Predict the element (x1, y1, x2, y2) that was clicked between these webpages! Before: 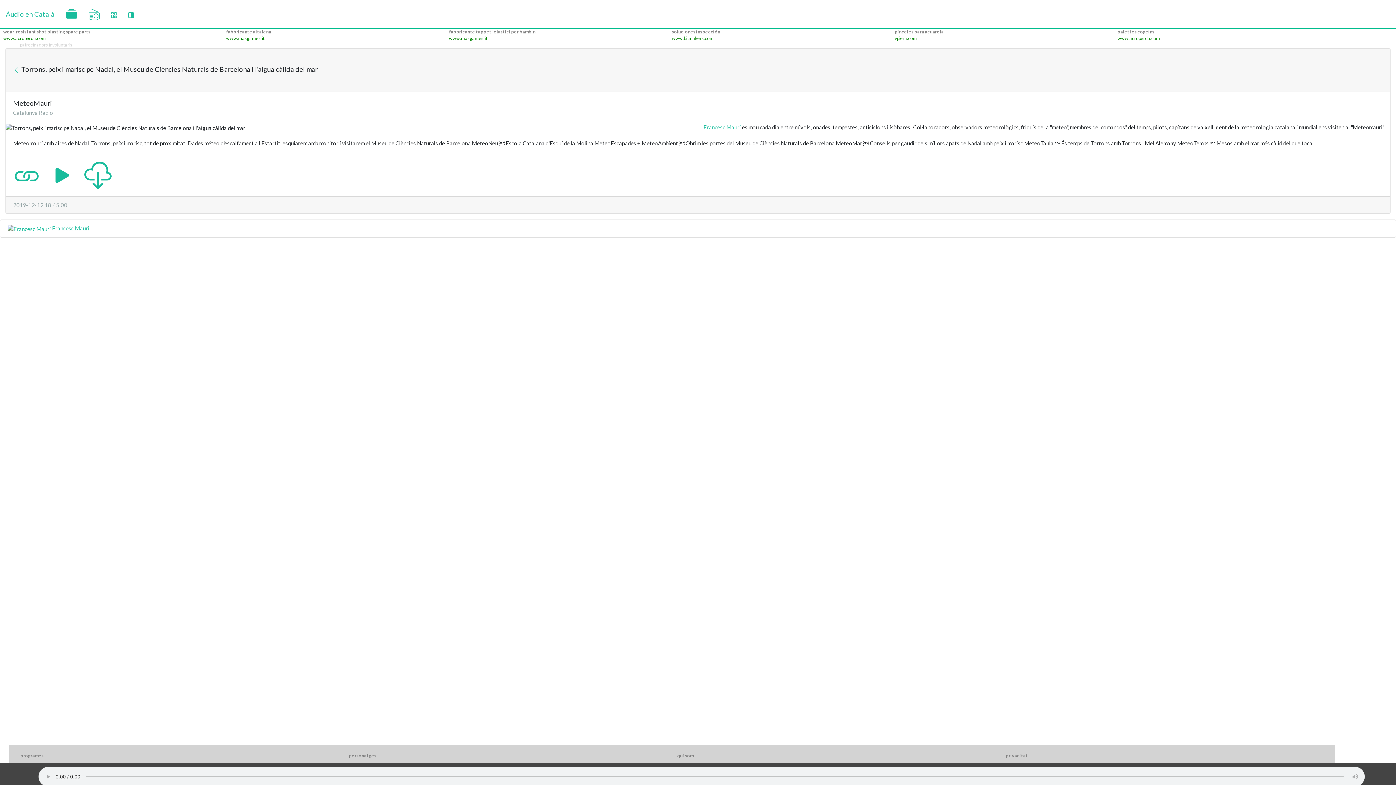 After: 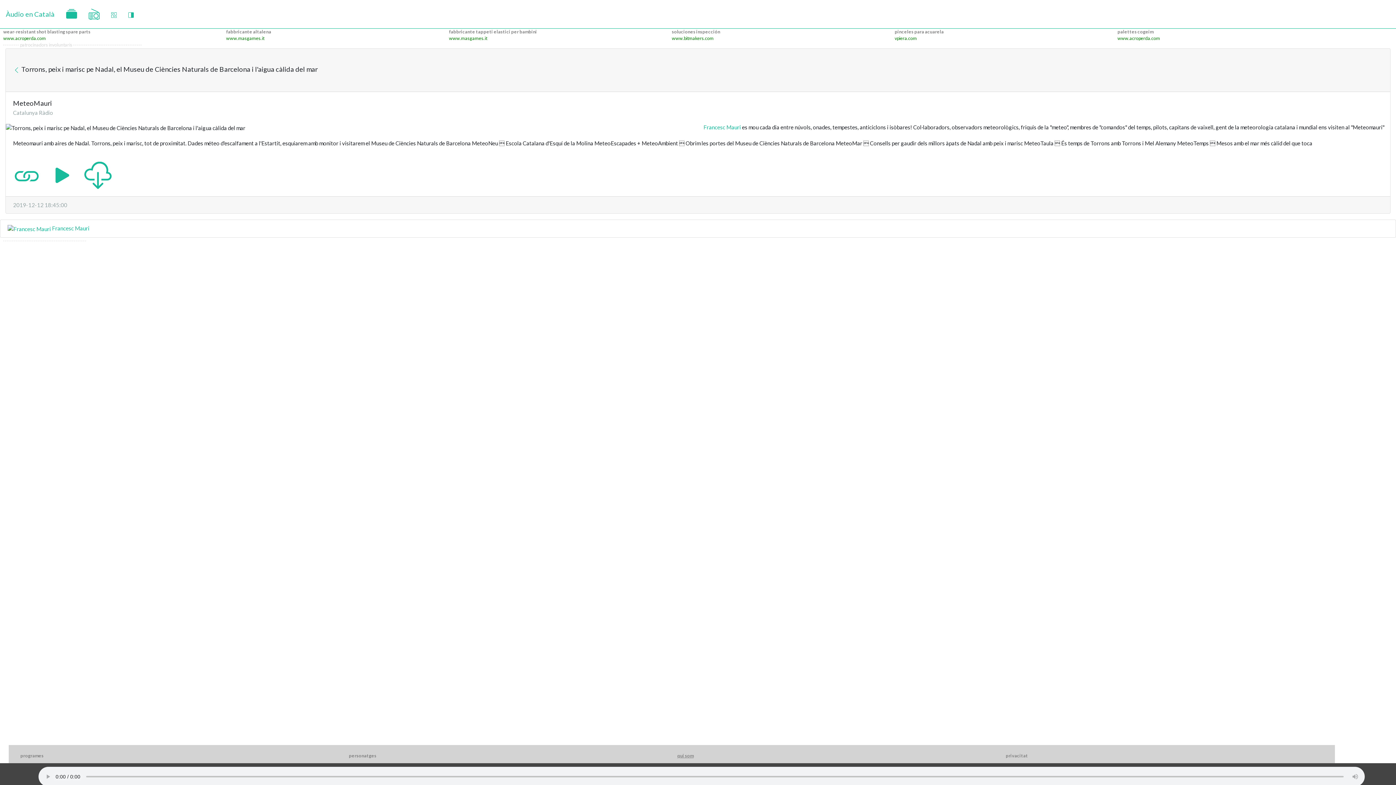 Action: label: qui som bbox: (677, 753, 693, 758)